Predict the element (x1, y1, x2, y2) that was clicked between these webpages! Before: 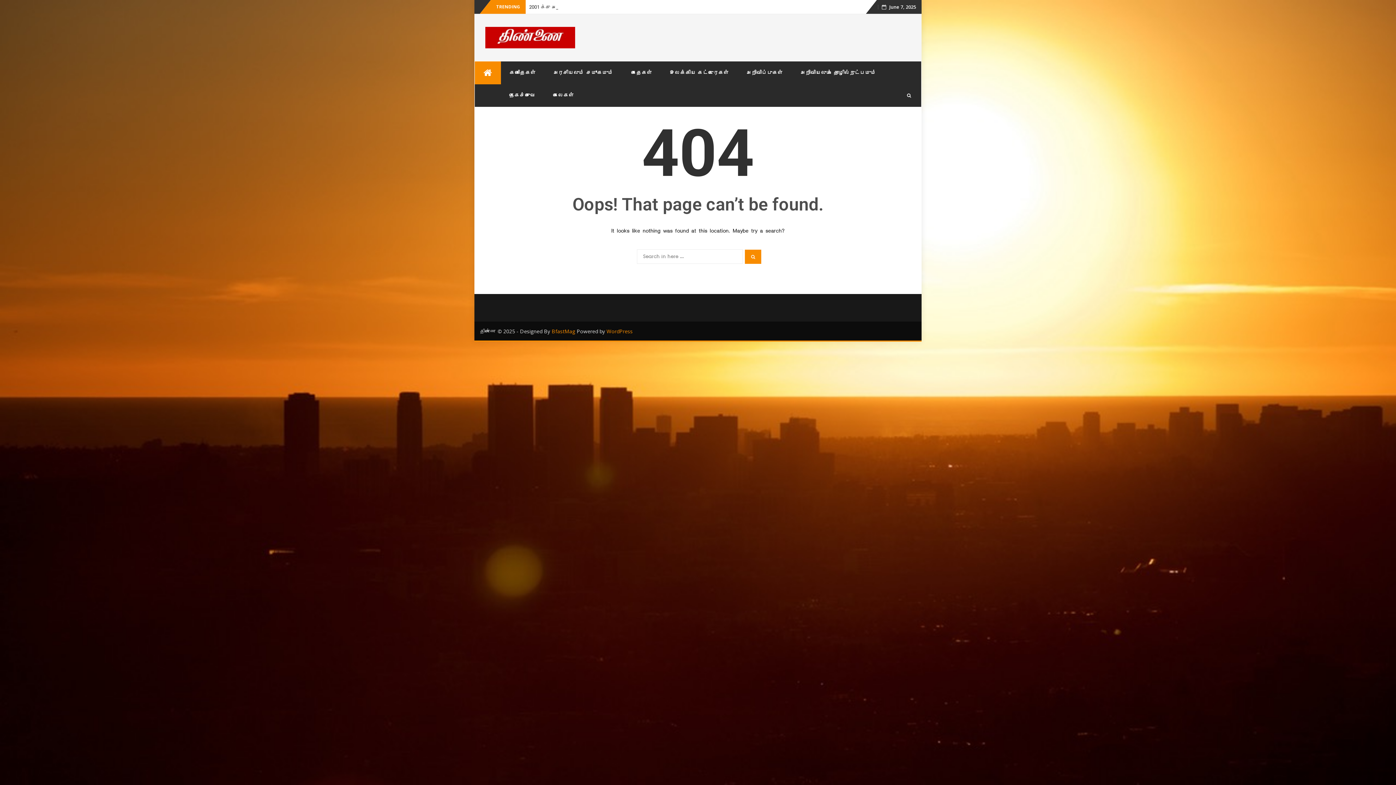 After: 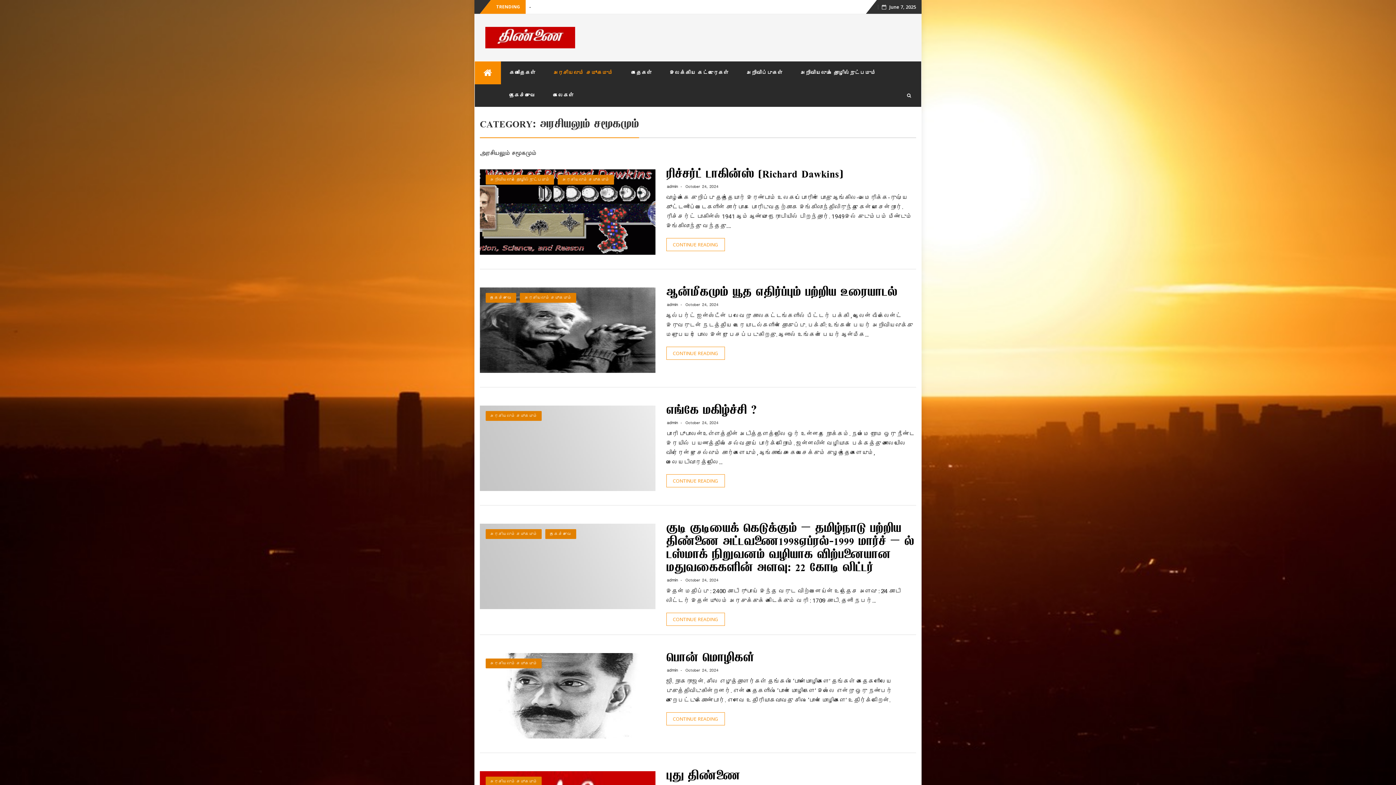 Action: bbox: (544, 61, 622, 84) label: அரசியலும் சமூகமும்